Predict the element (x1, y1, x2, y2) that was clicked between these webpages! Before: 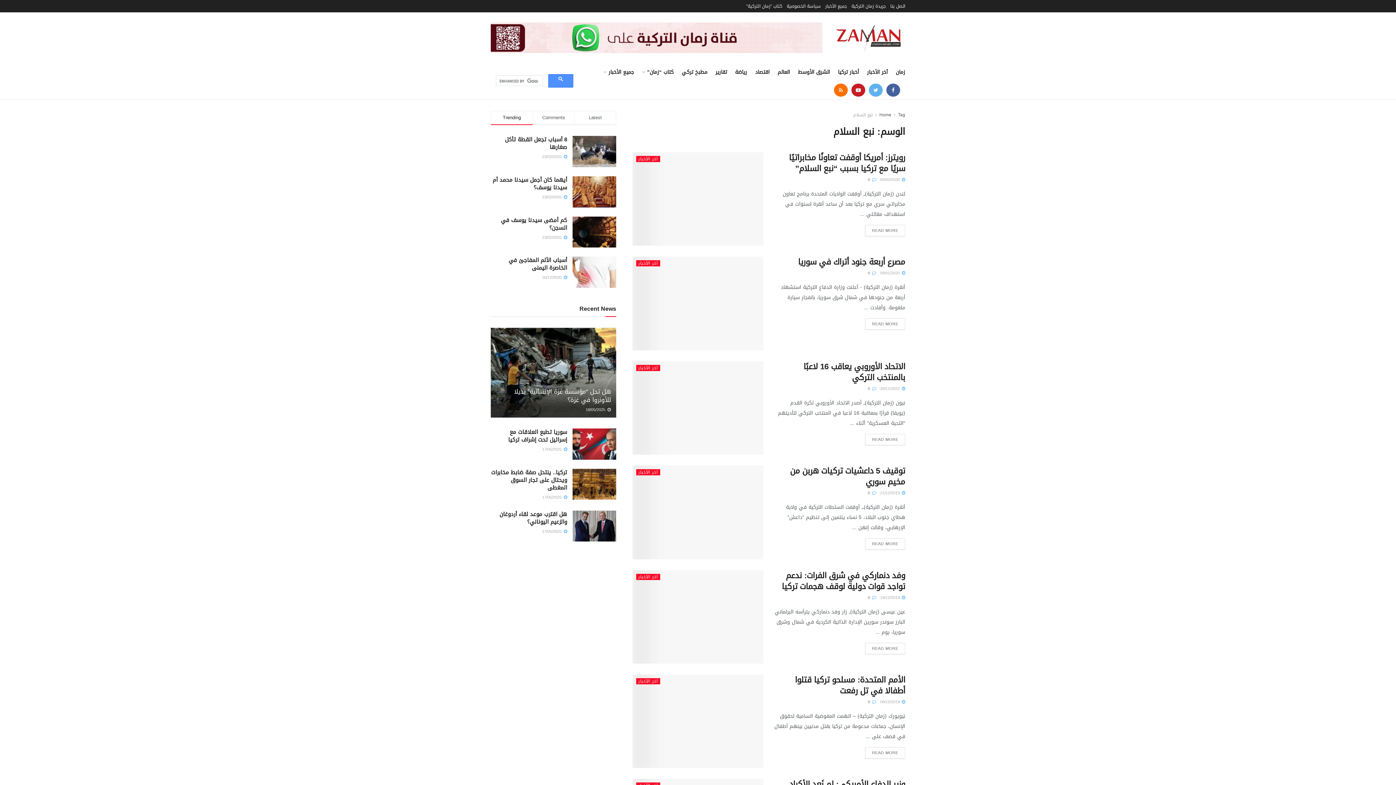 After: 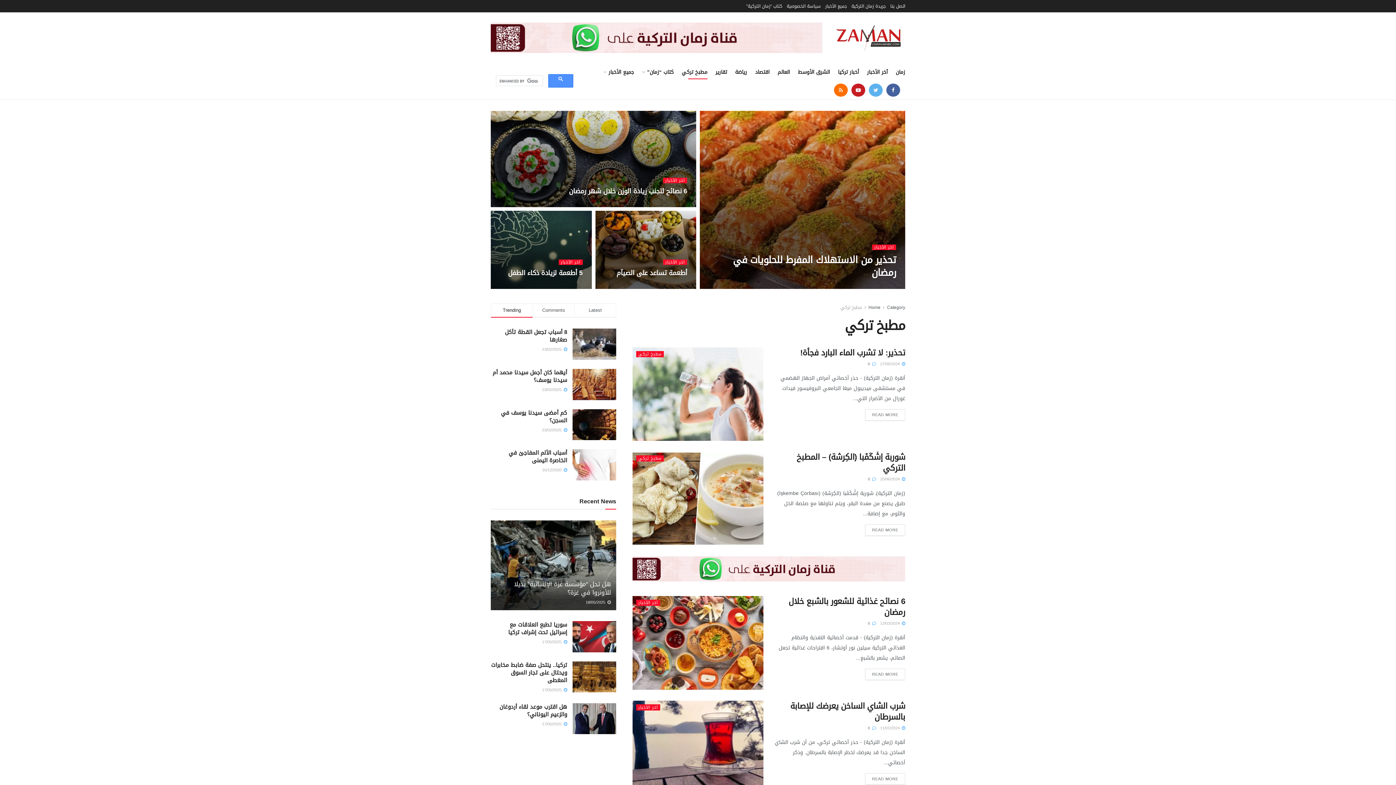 Action: bbox: (681, 65, 707, 79) label: مطبخ تركي